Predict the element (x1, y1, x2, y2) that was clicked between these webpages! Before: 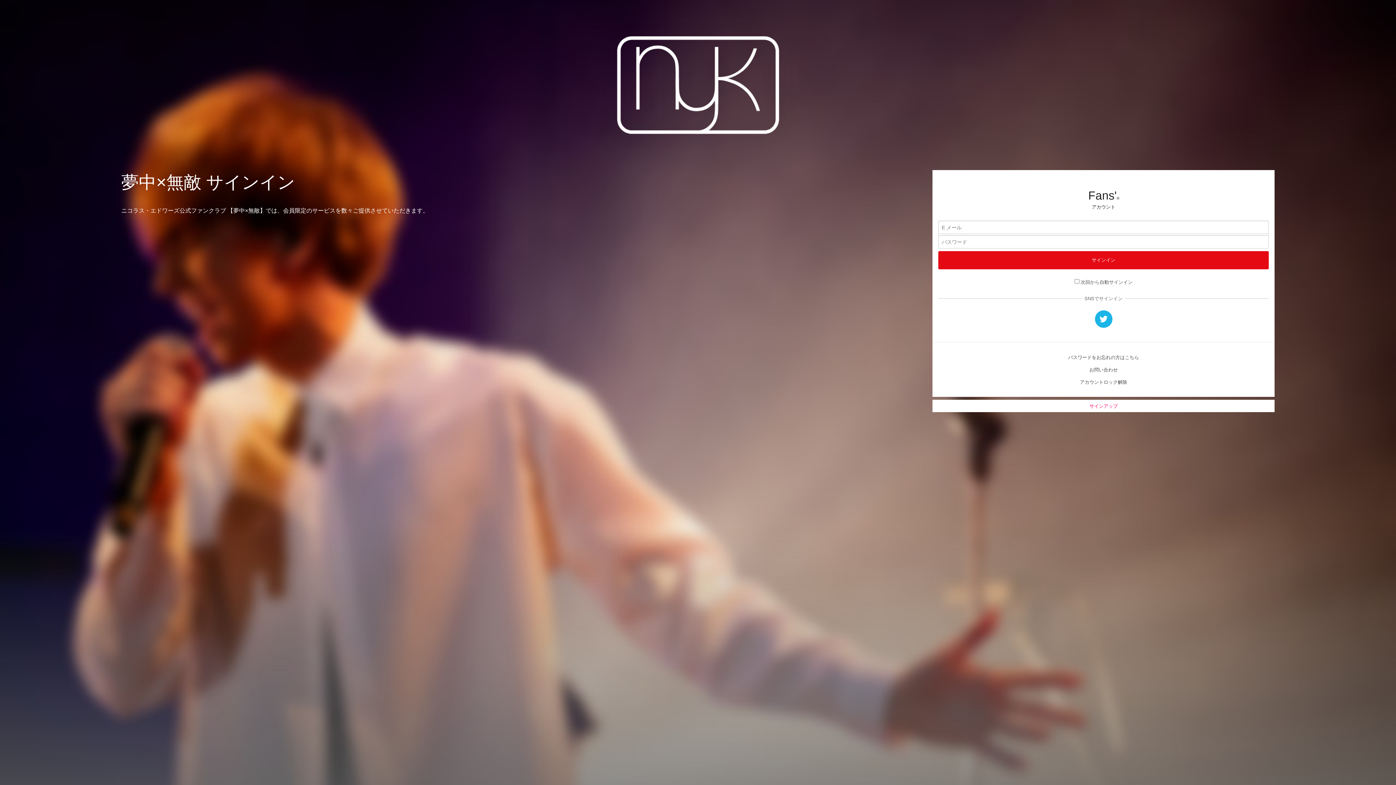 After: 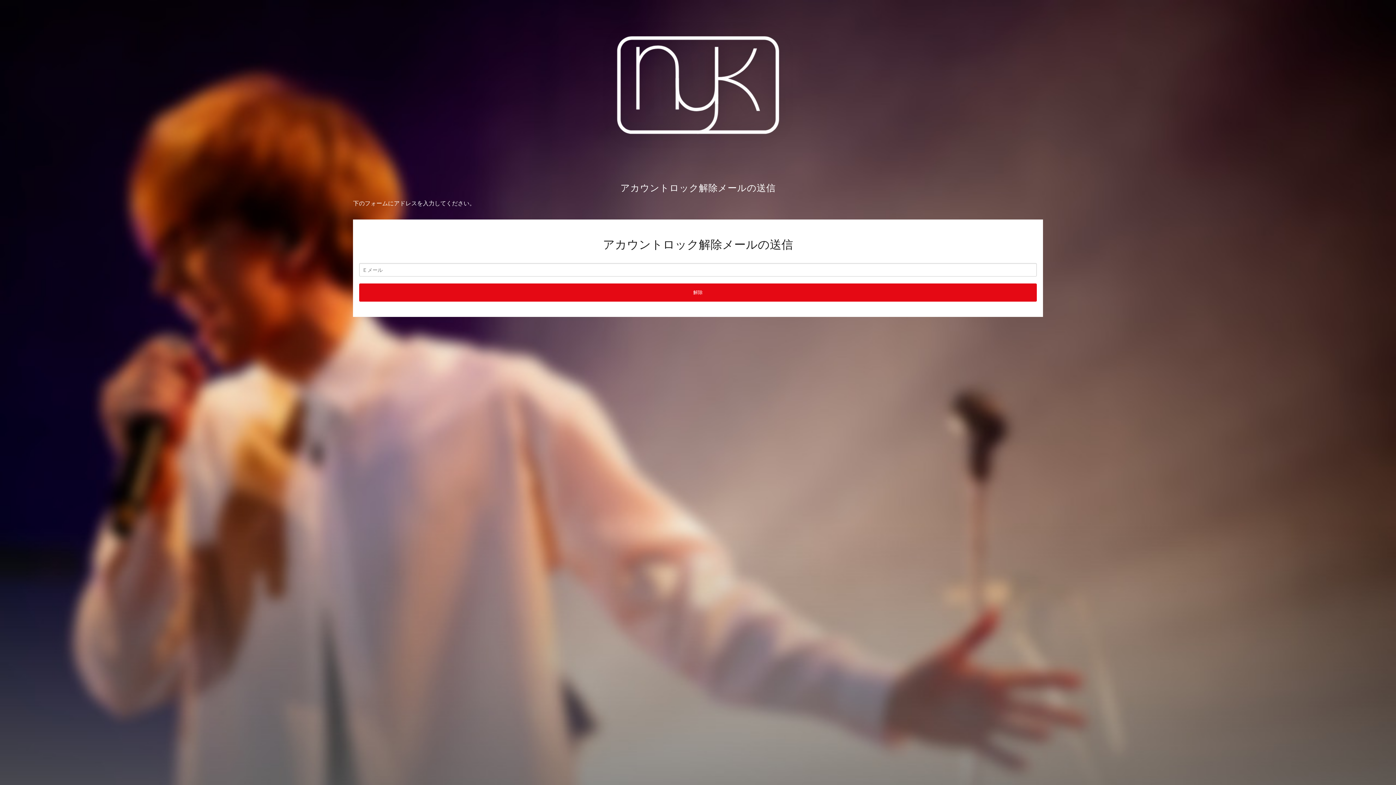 Action: label: アカウントロック解除 bbox: (1080, 379, 1127, 385)